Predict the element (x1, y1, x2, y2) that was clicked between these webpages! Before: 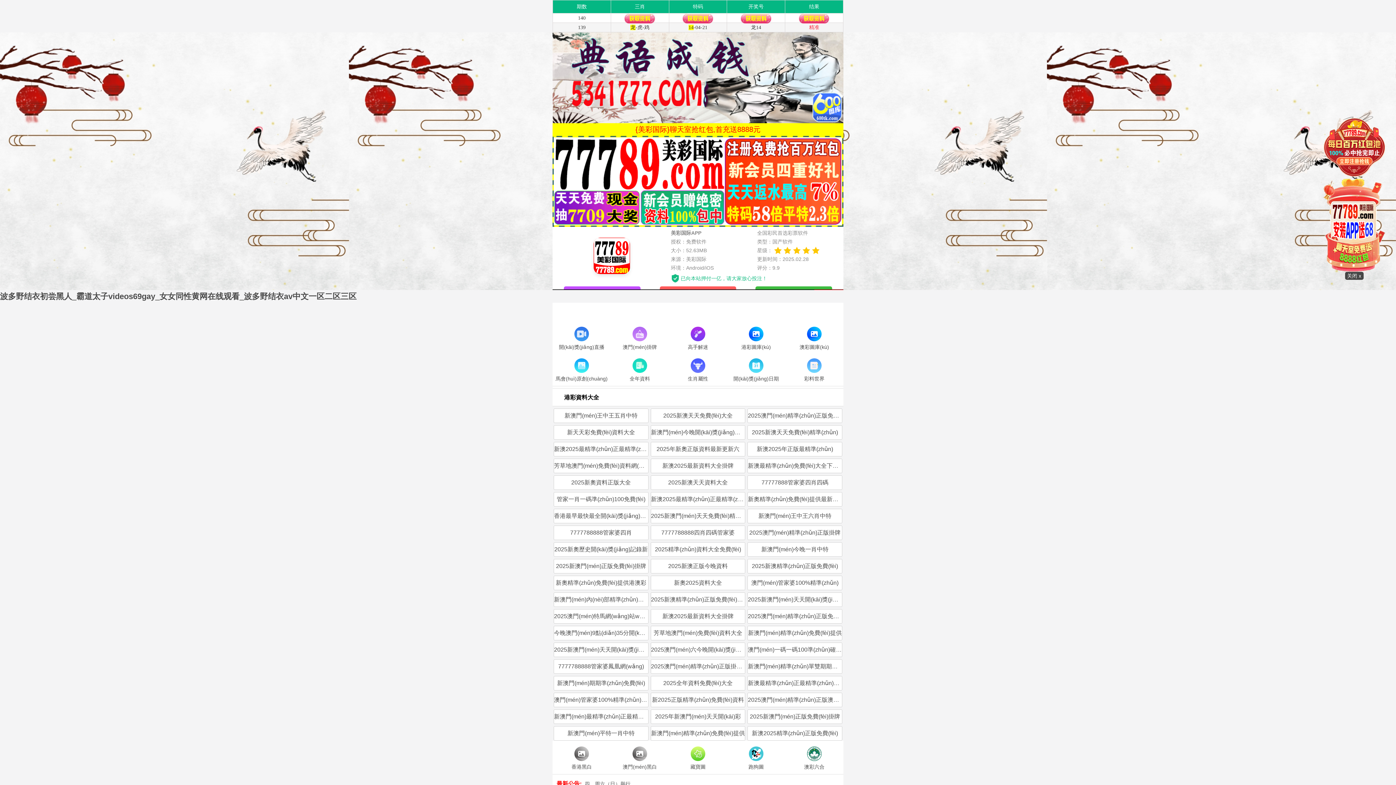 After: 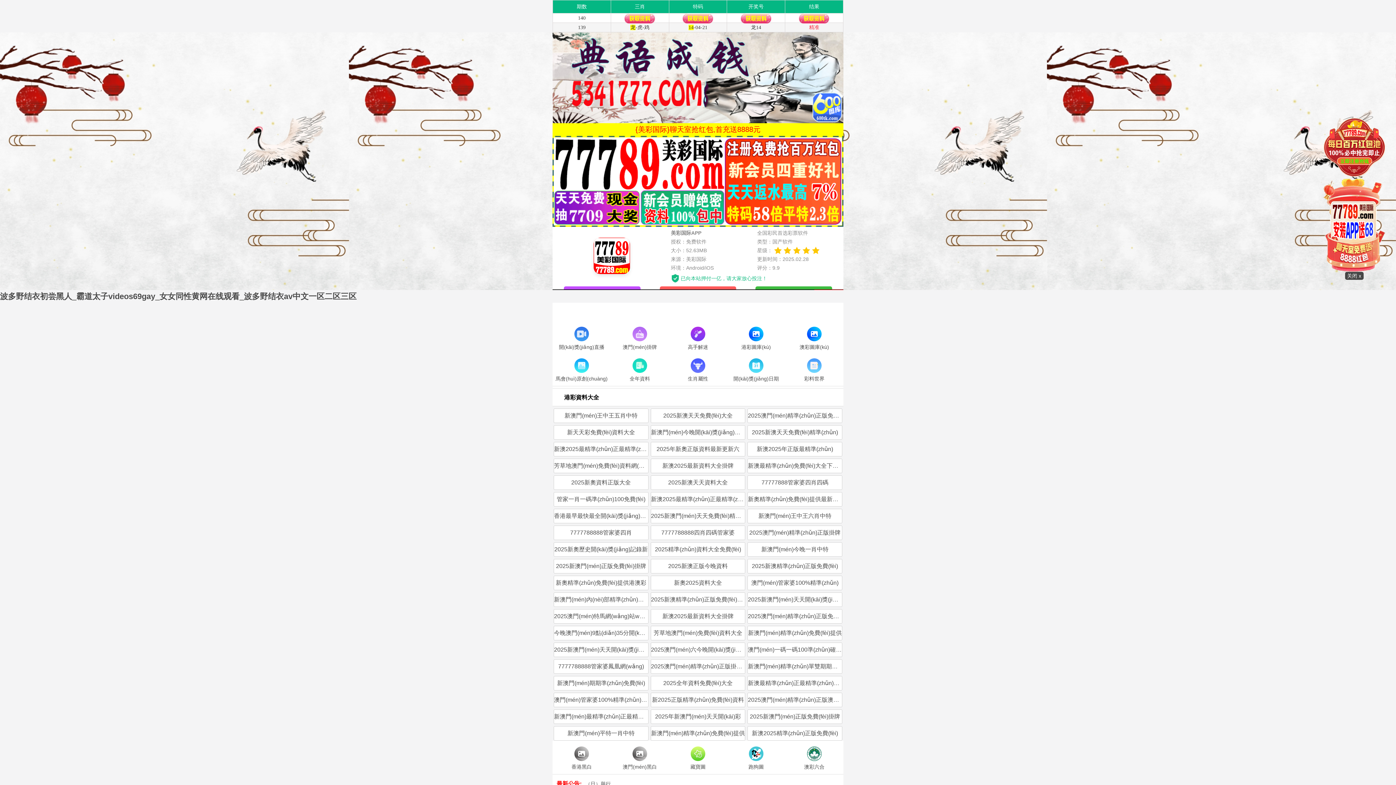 Action: label: 新澳2025最精準(zhǔn)正最精準(zhǔn) bbox: (553, 442, 648, 456)